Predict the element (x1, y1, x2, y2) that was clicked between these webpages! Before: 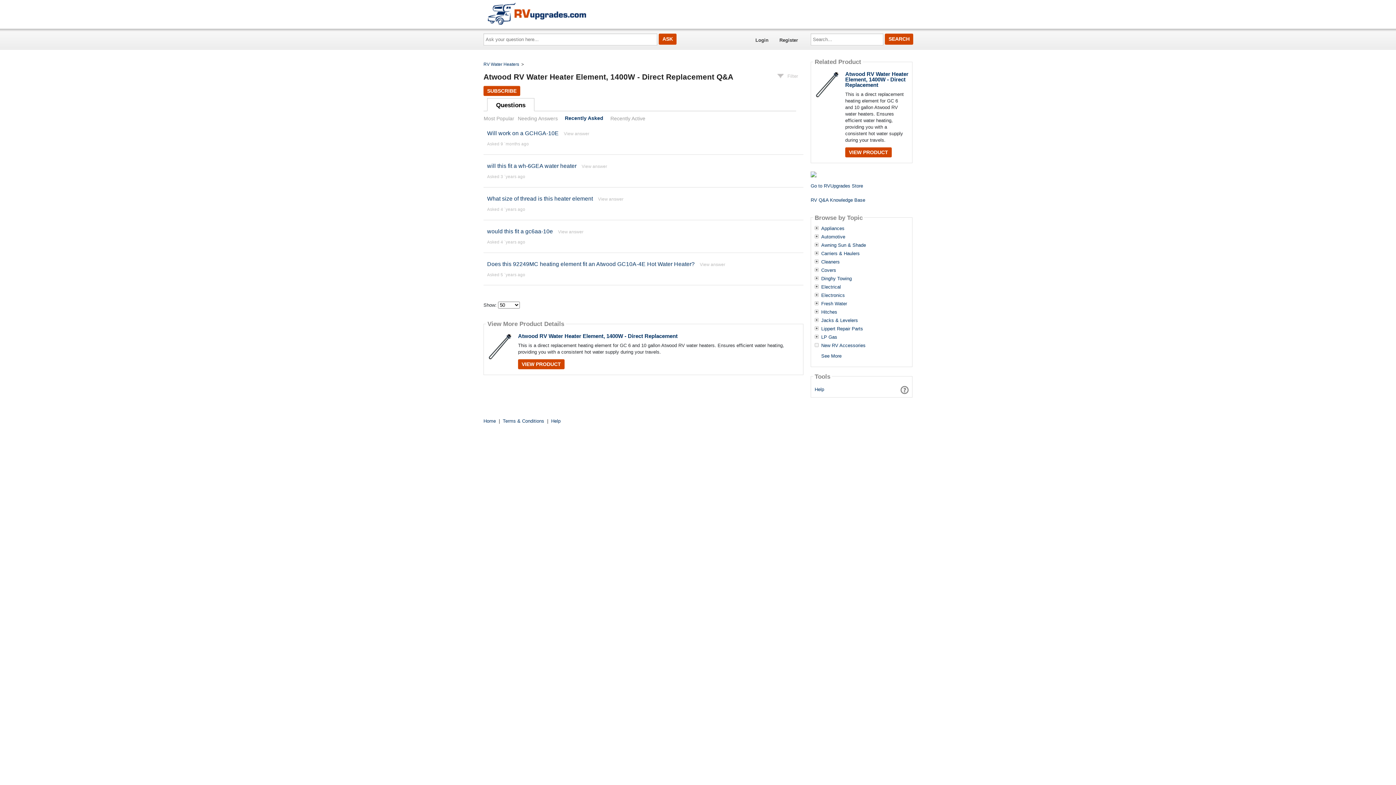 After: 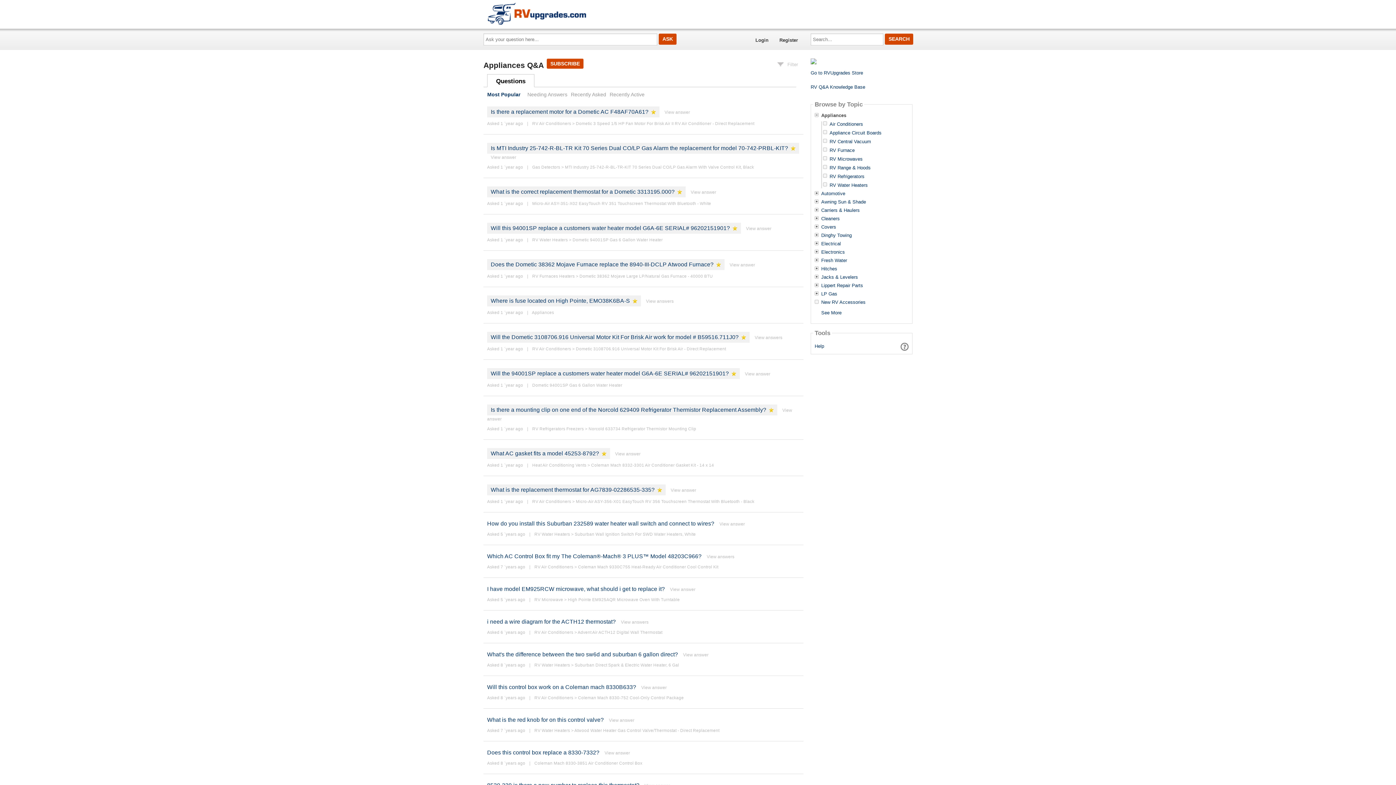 Action: bbox: (821, 226, 844, 231) label: Appliances